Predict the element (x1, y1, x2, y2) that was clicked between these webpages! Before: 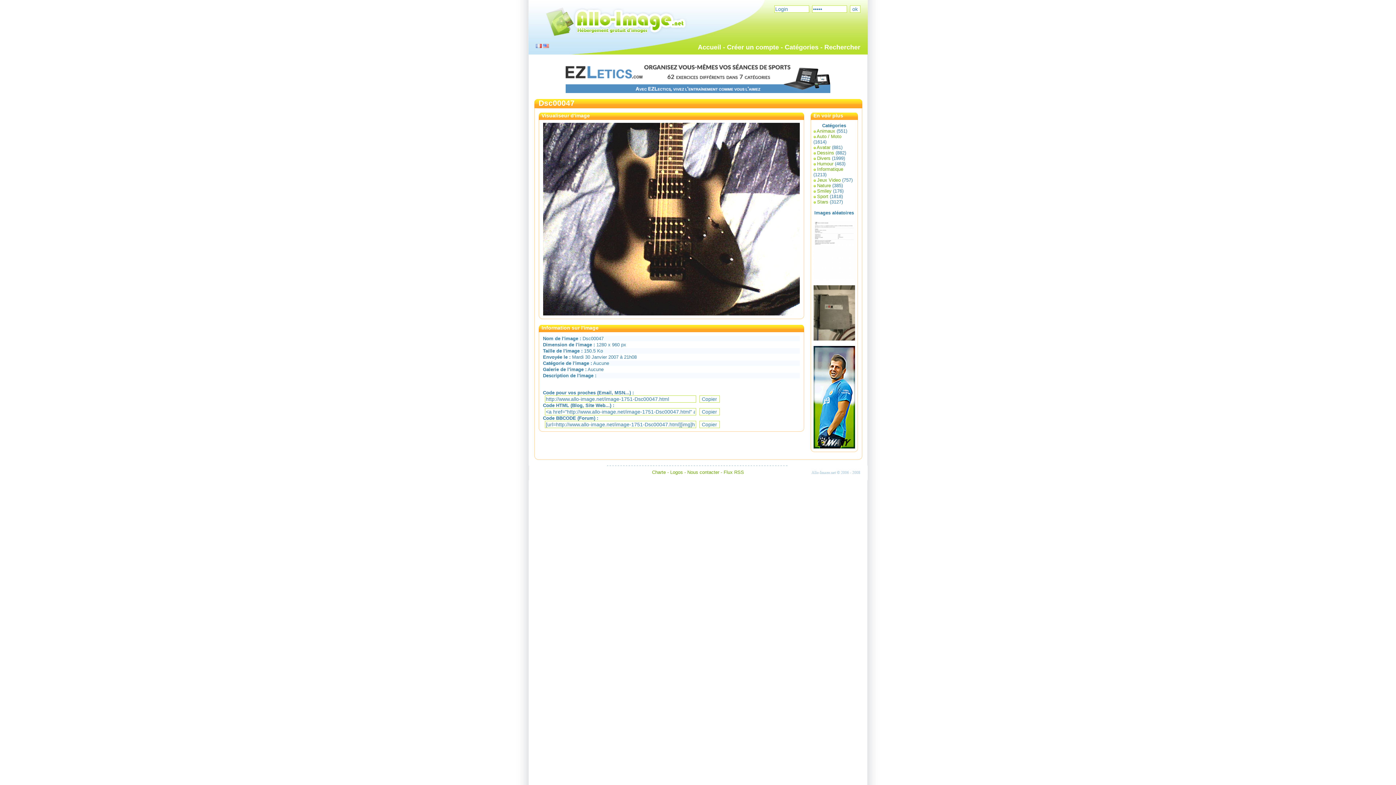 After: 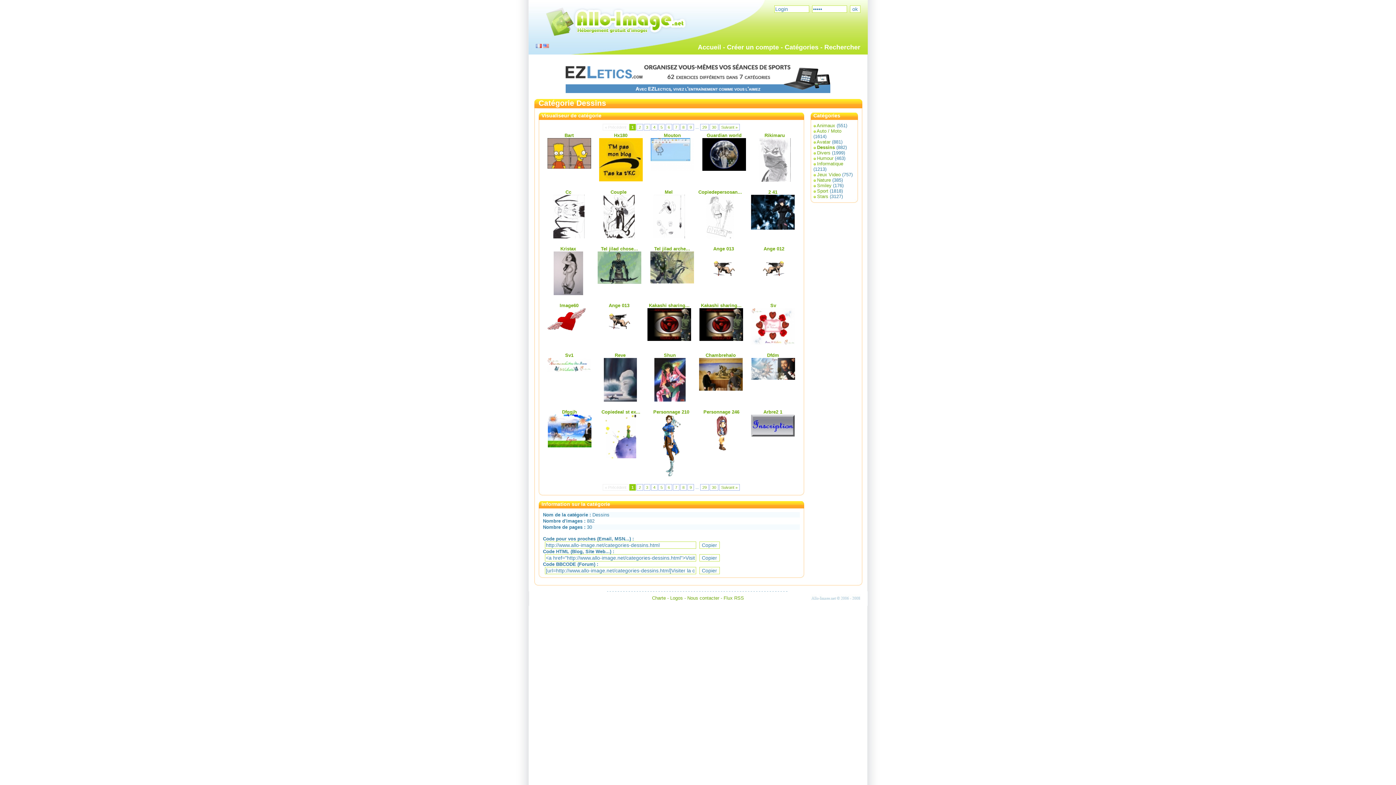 Action: label: Dessins bbox: (817, 150, 834, 155)